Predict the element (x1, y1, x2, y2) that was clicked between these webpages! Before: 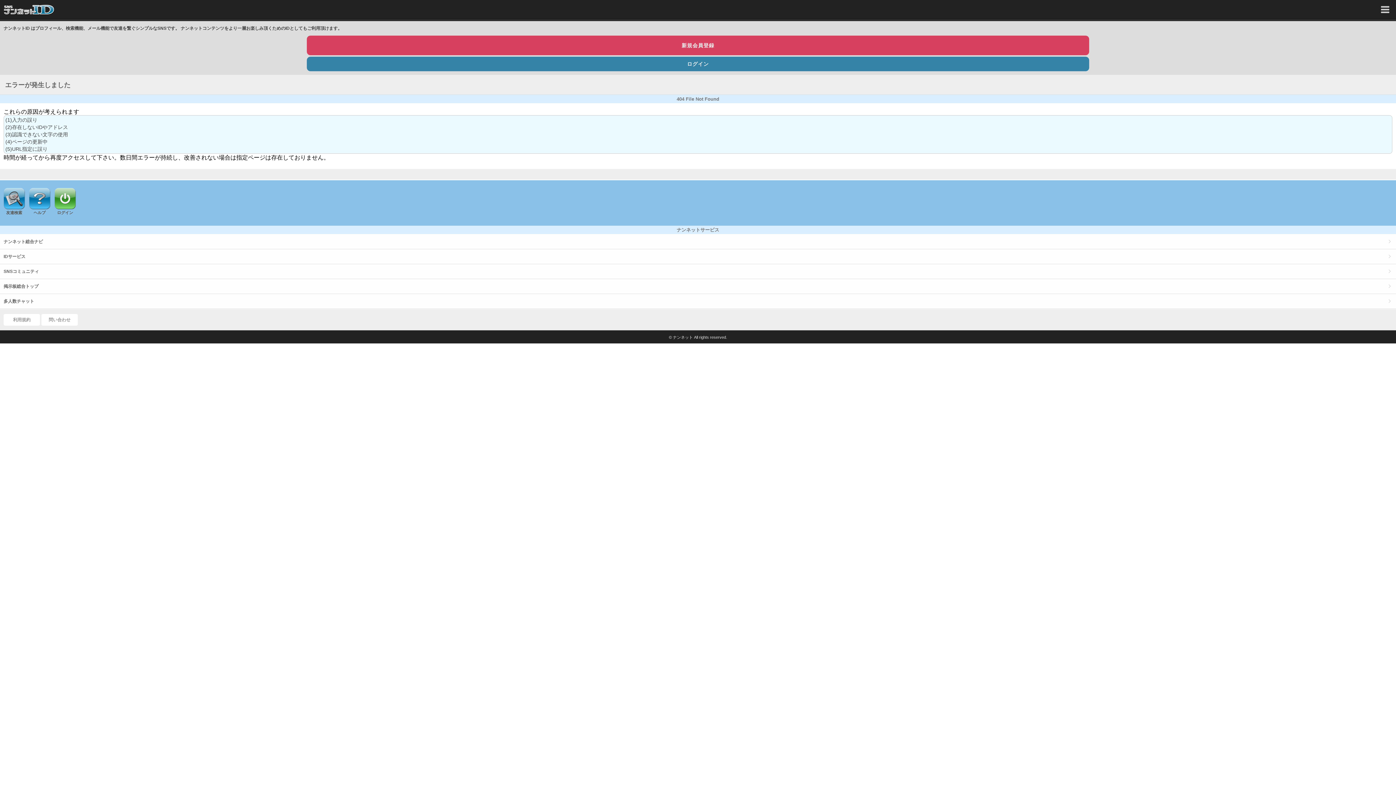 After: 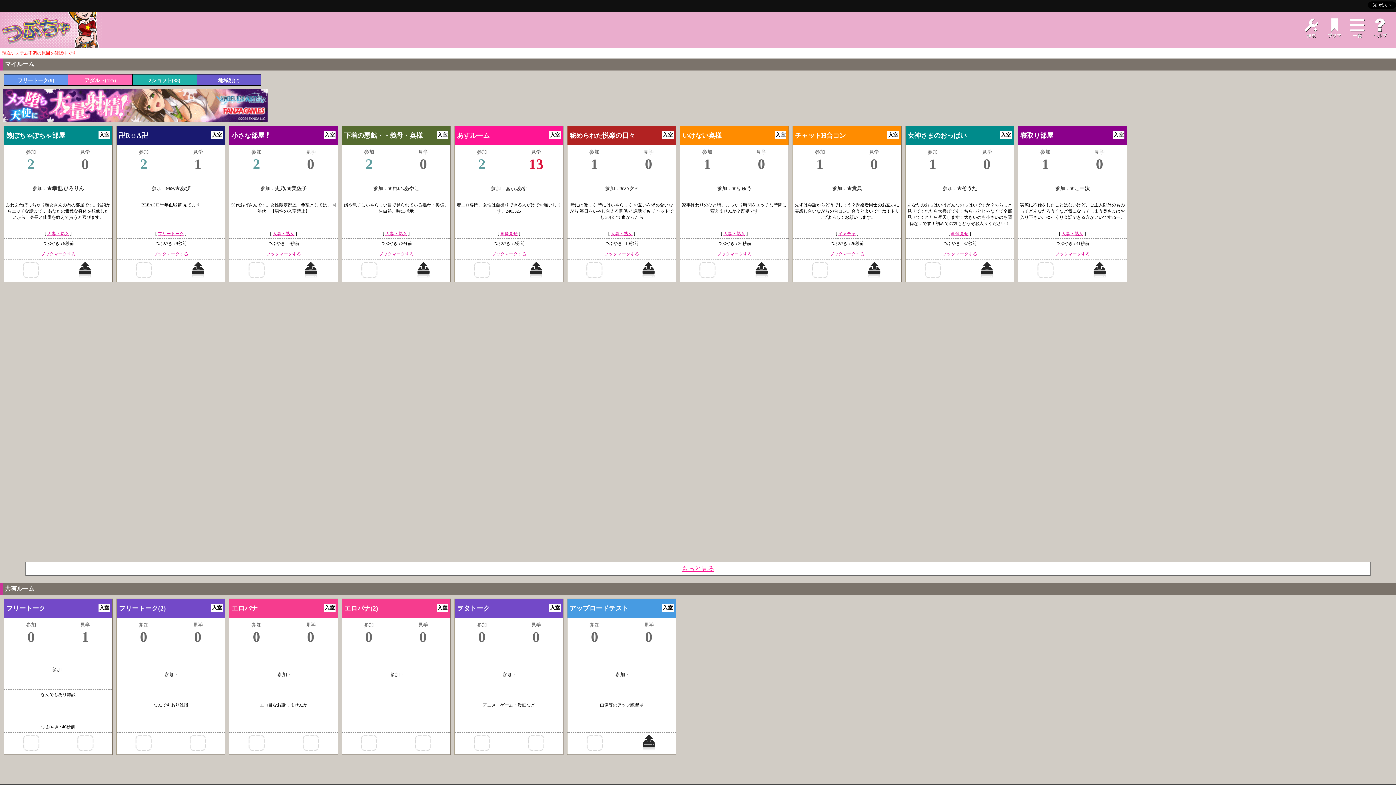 Action: label: 多人数チャット bbox: (0, 294, 1396, 308)